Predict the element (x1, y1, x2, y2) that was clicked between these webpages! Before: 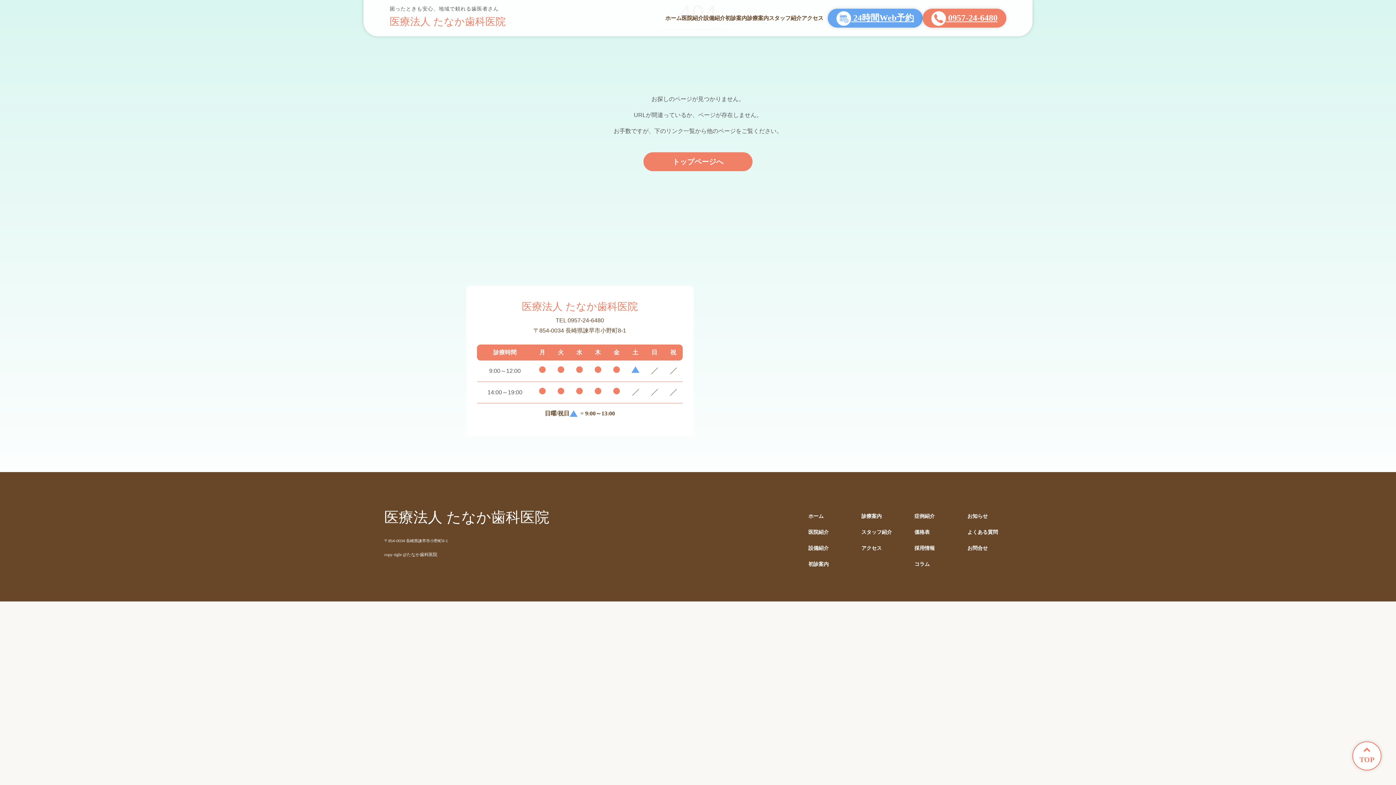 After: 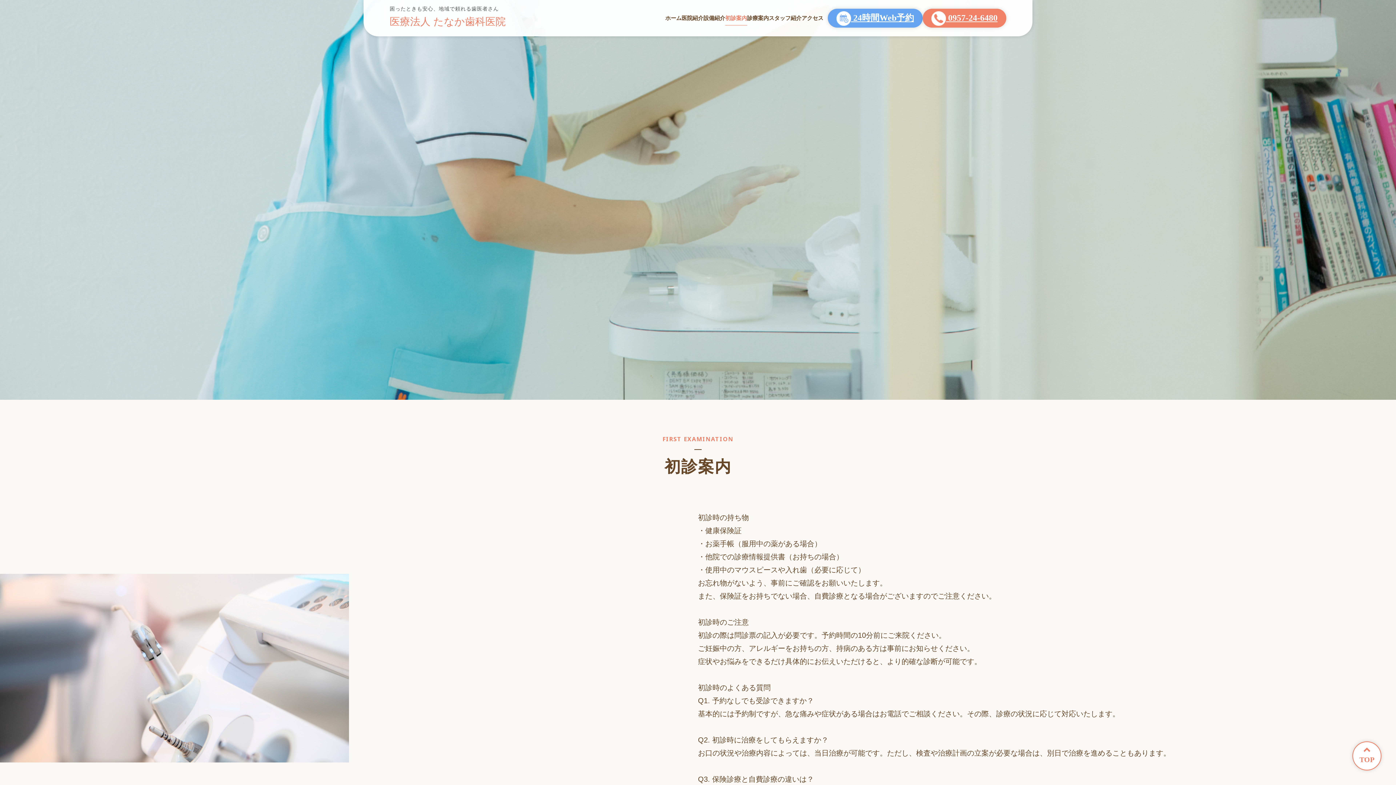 Action: label: 初診案内 bbox: (808, 558, 852, 571)